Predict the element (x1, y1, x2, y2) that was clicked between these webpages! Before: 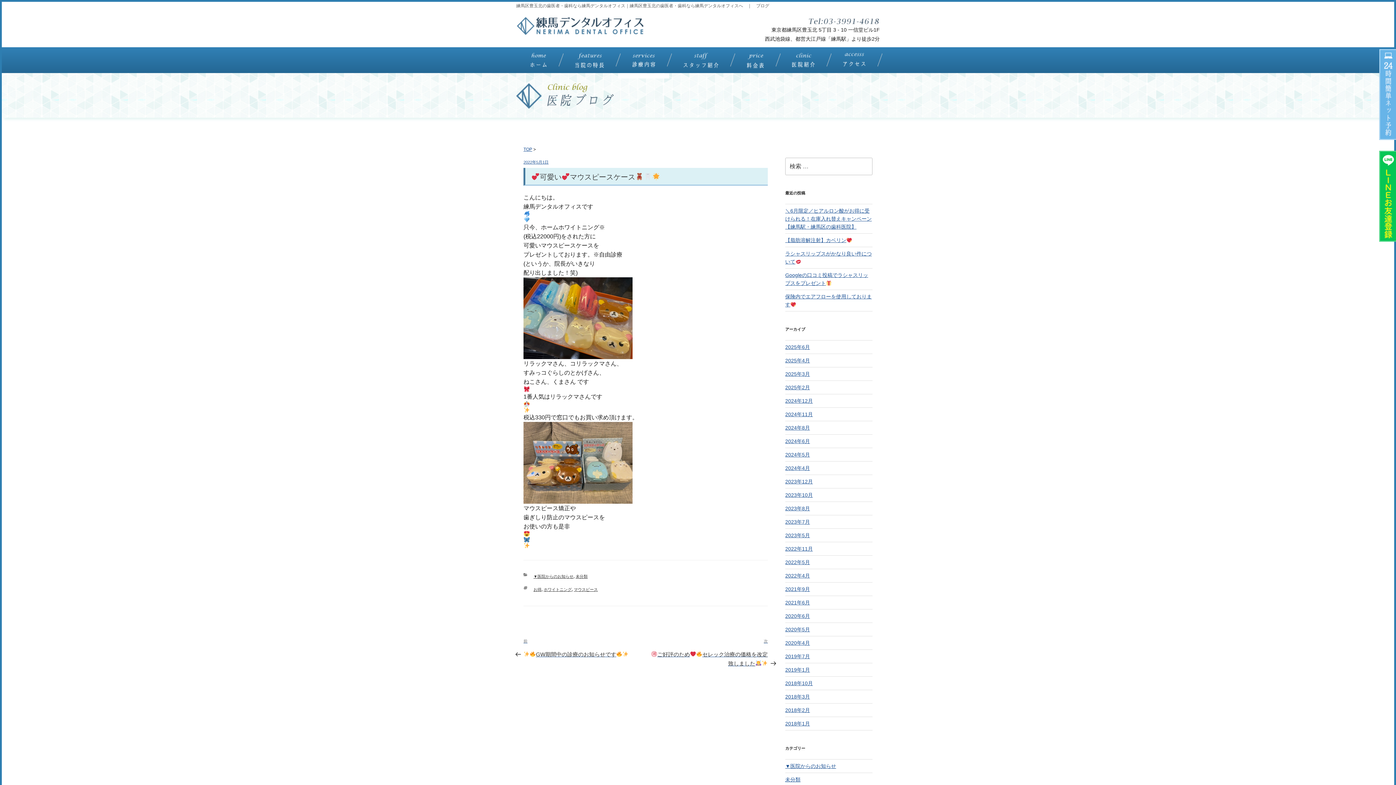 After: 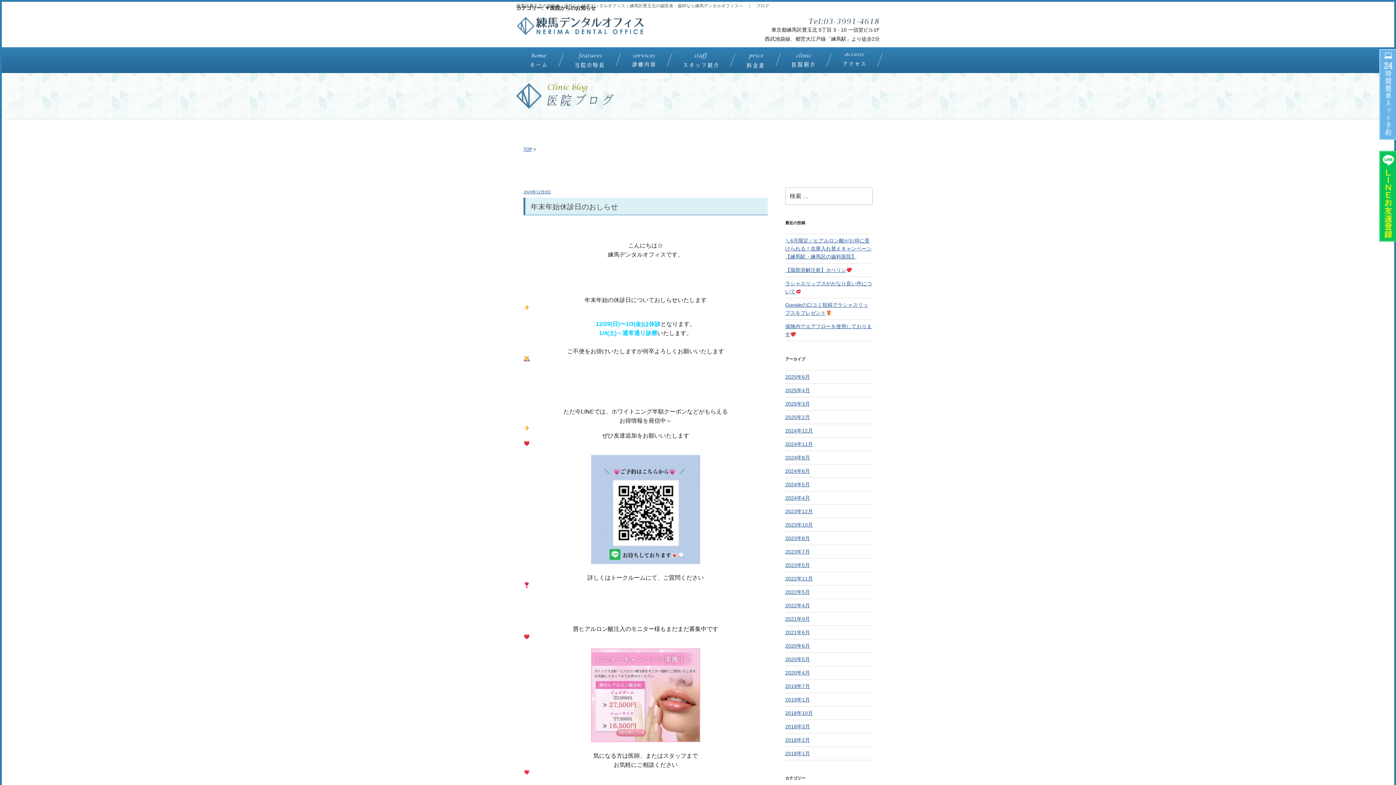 Action: label: ▼医院からのお知らせ bbox: (785, 763, 836, 769)